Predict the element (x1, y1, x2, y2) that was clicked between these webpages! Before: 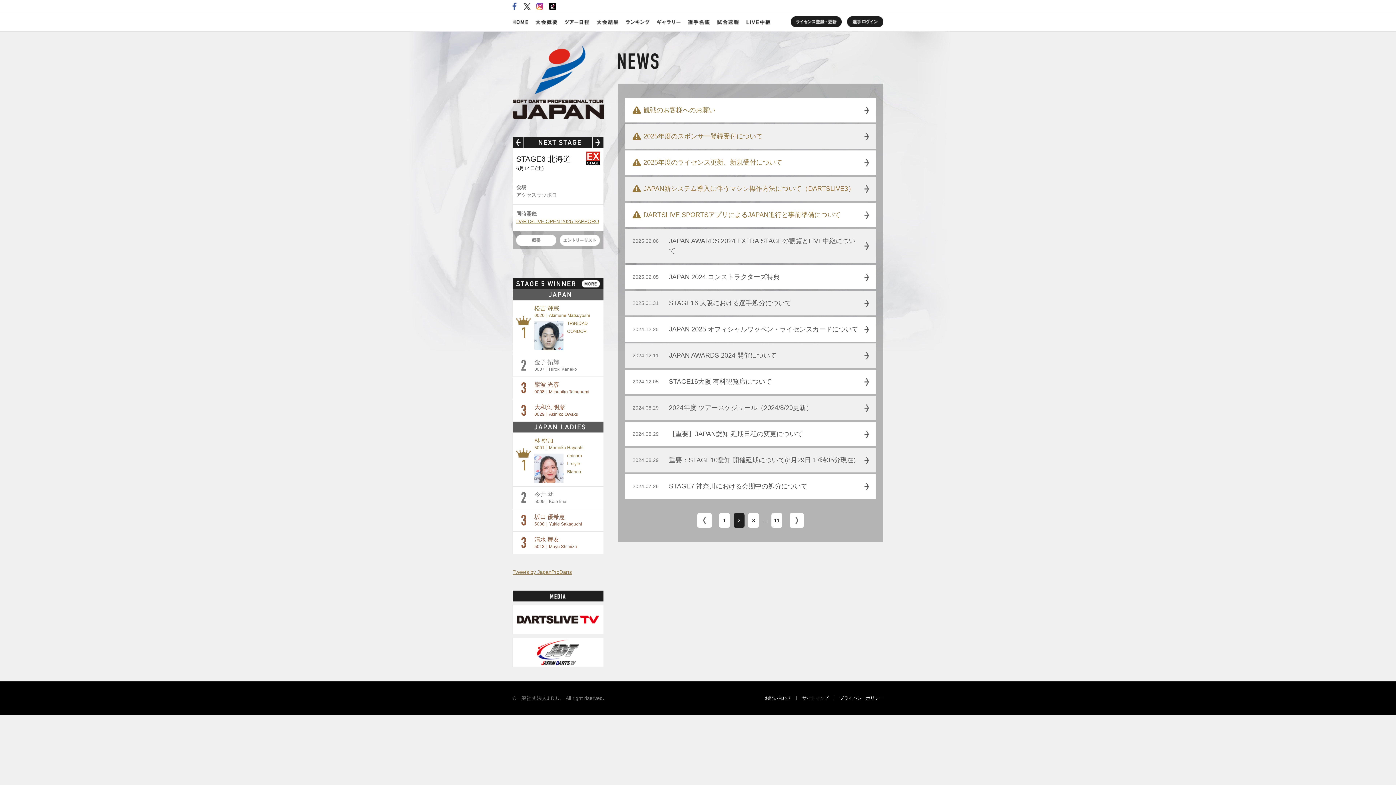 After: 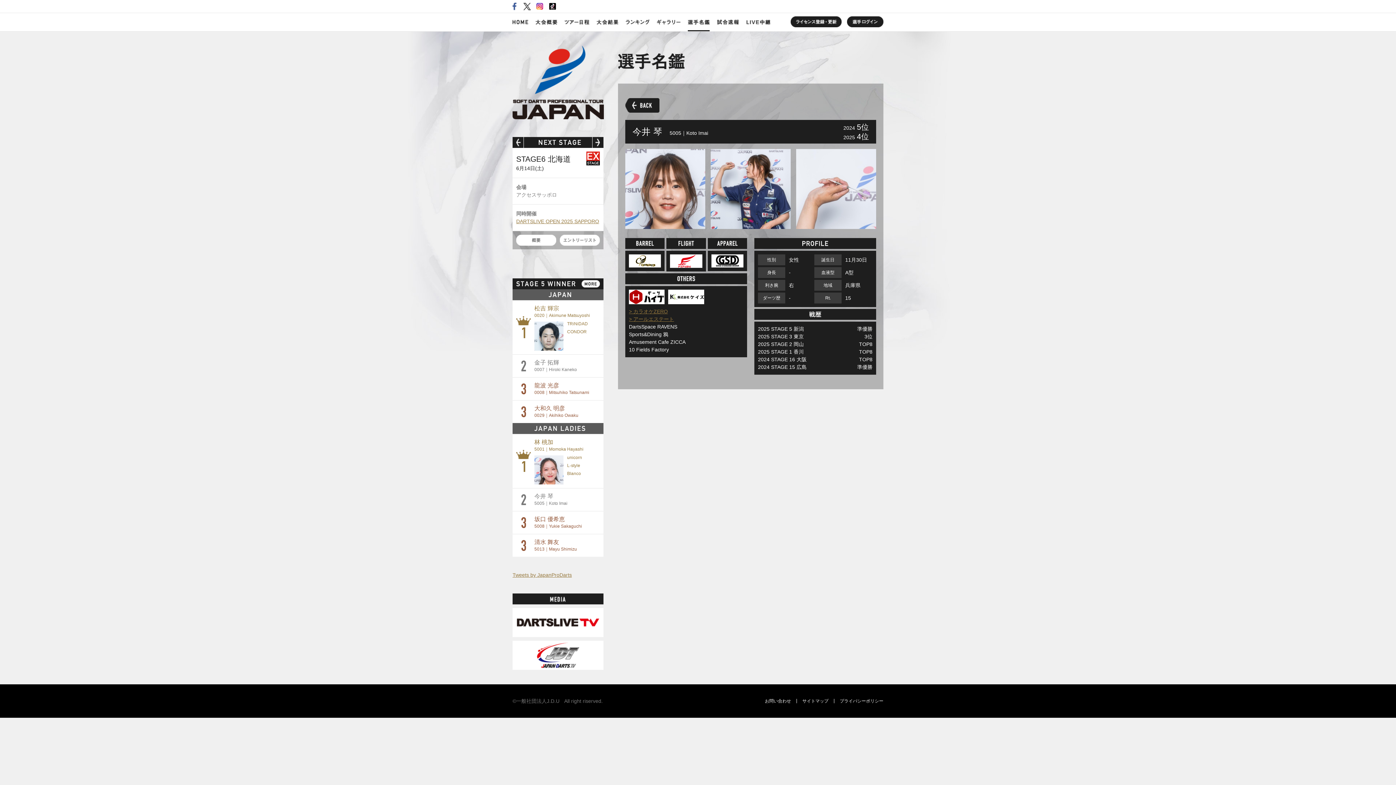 Action: label: 今井 琴
5005｜Koto Imai bbox: (534, 492, 567, 504)